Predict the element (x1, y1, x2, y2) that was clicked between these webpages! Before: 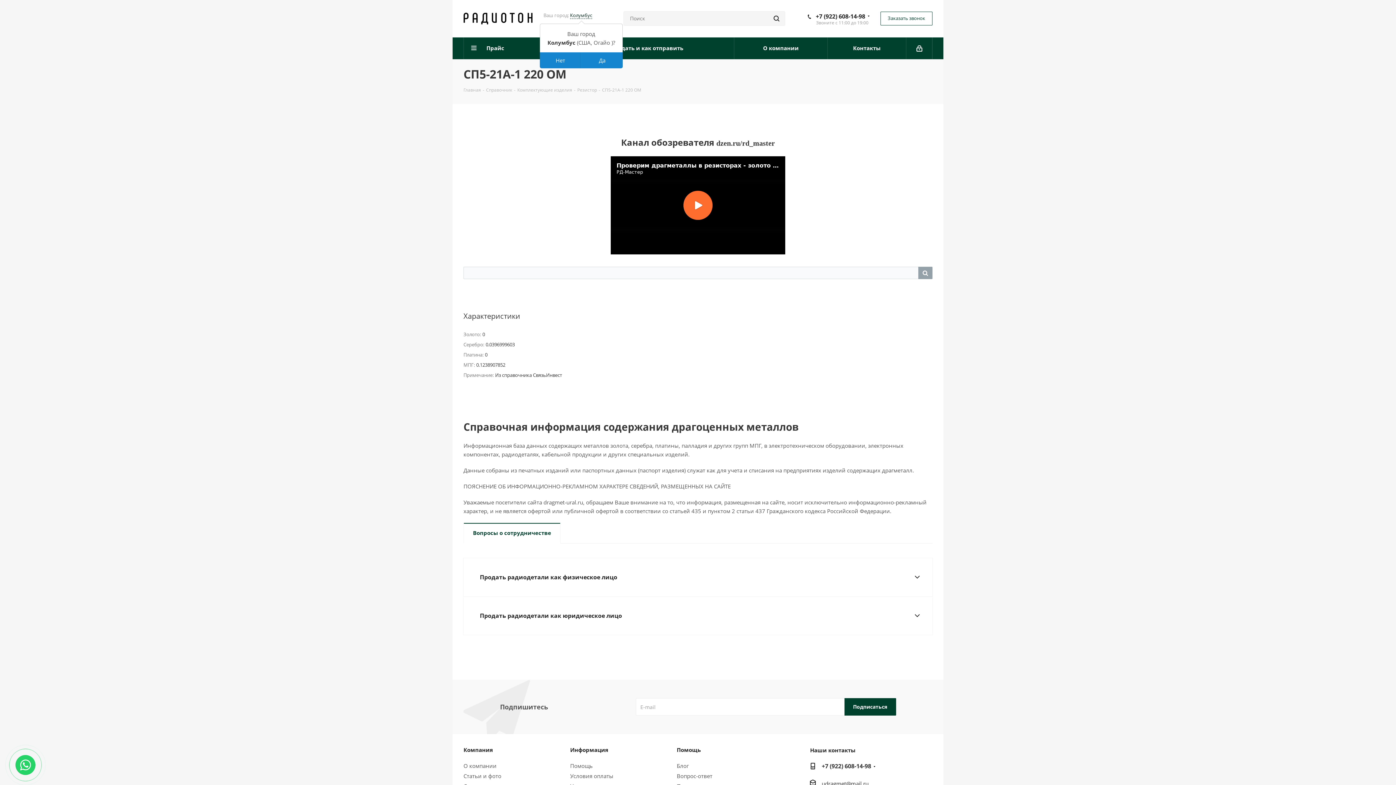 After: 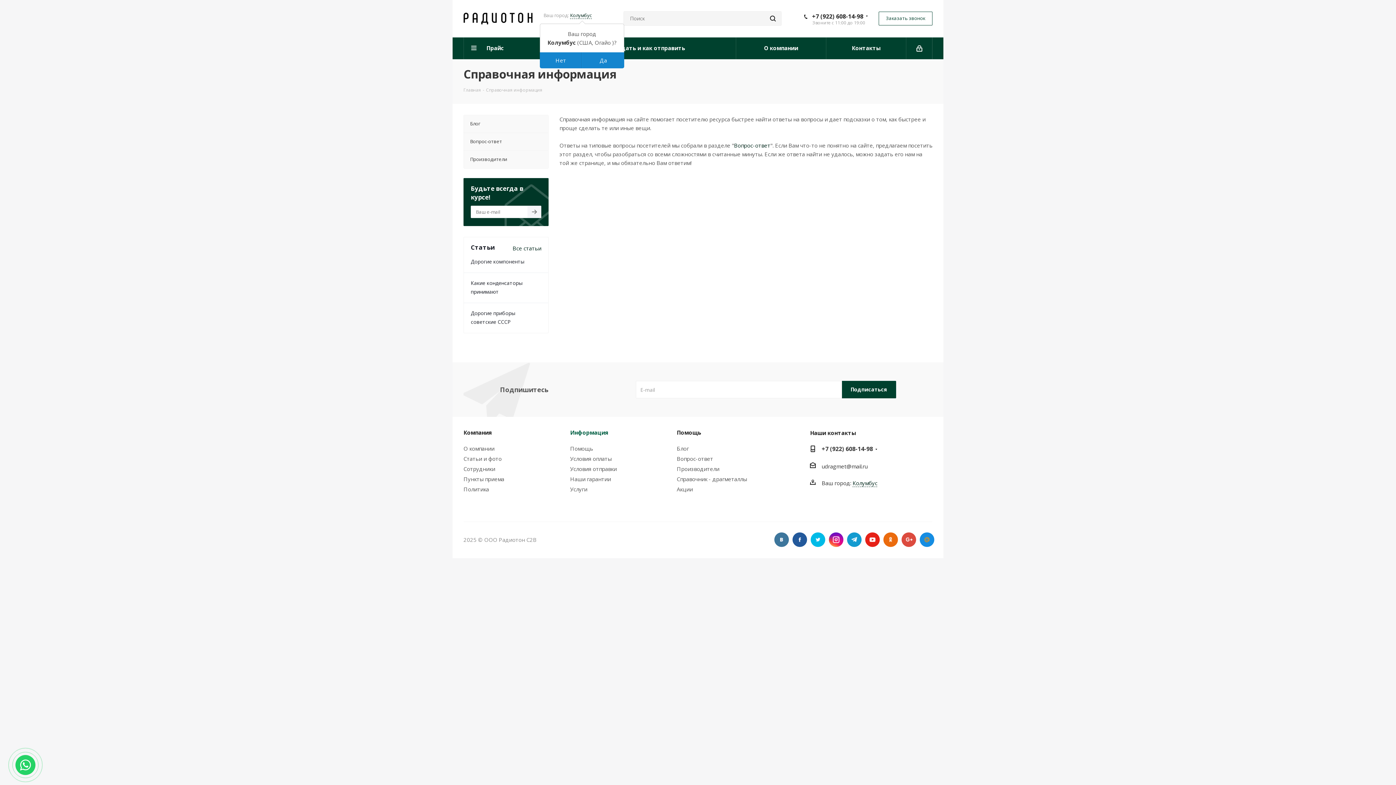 Action: label: Информация bbox: (570, 746, 608, 753)